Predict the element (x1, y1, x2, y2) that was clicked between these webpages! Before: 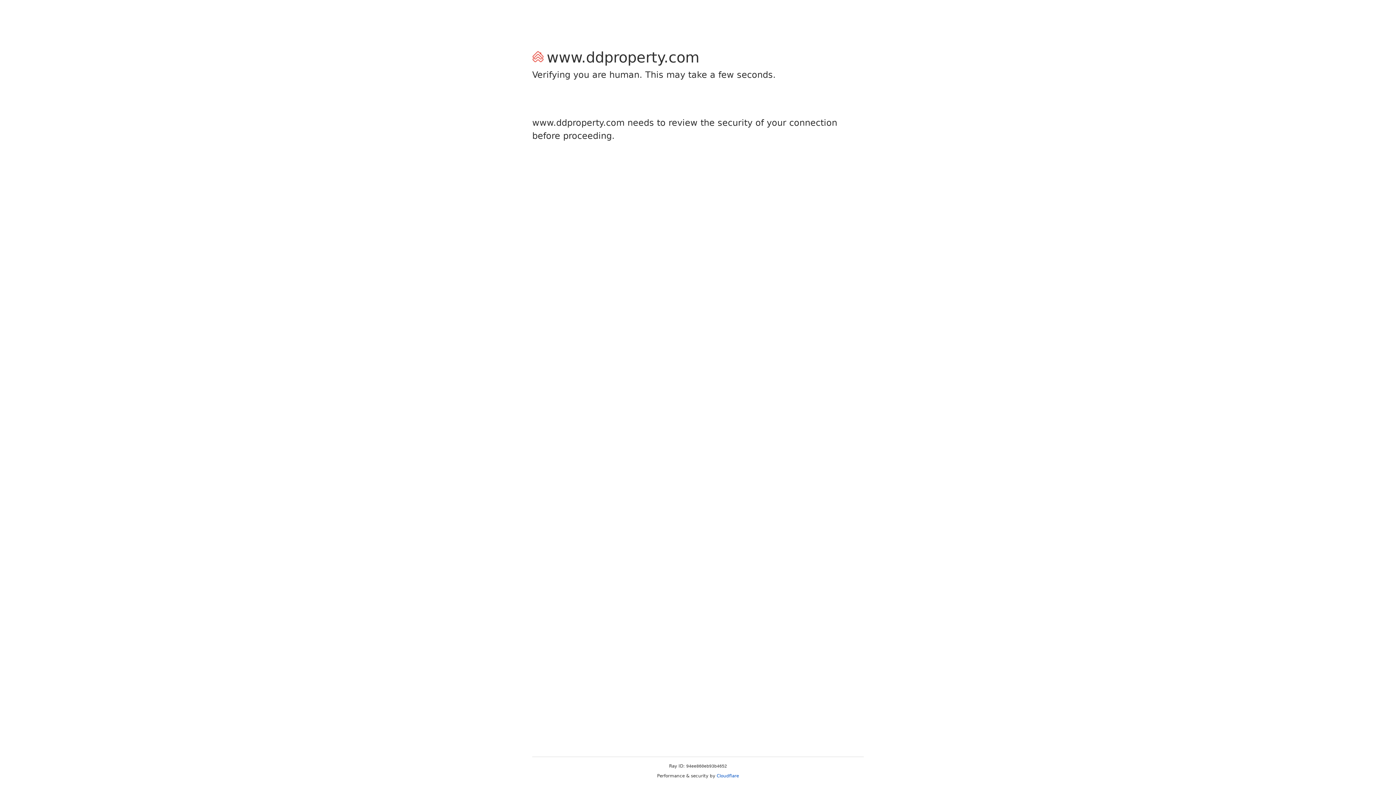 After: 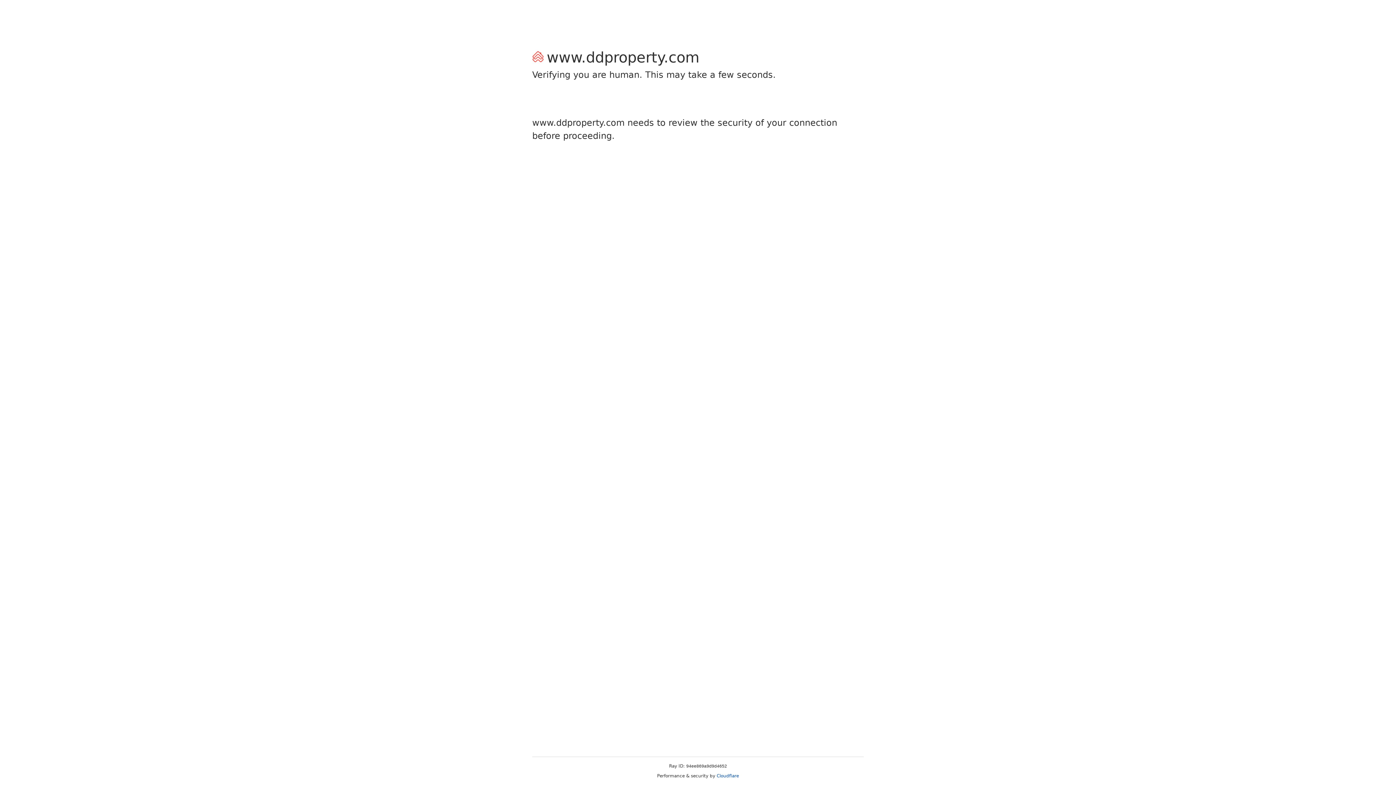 Action: bbox: (716, 773, 739, 778) label: Cloudflare